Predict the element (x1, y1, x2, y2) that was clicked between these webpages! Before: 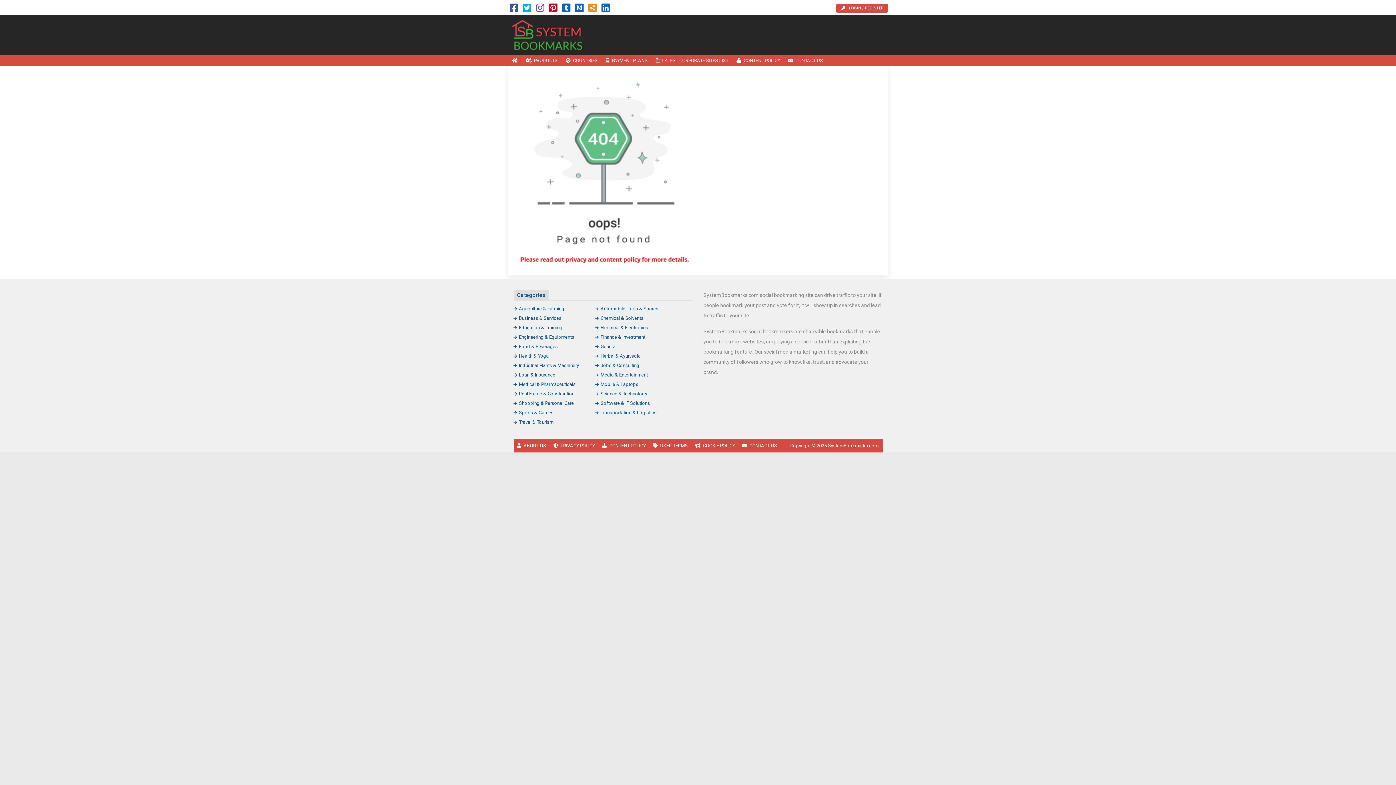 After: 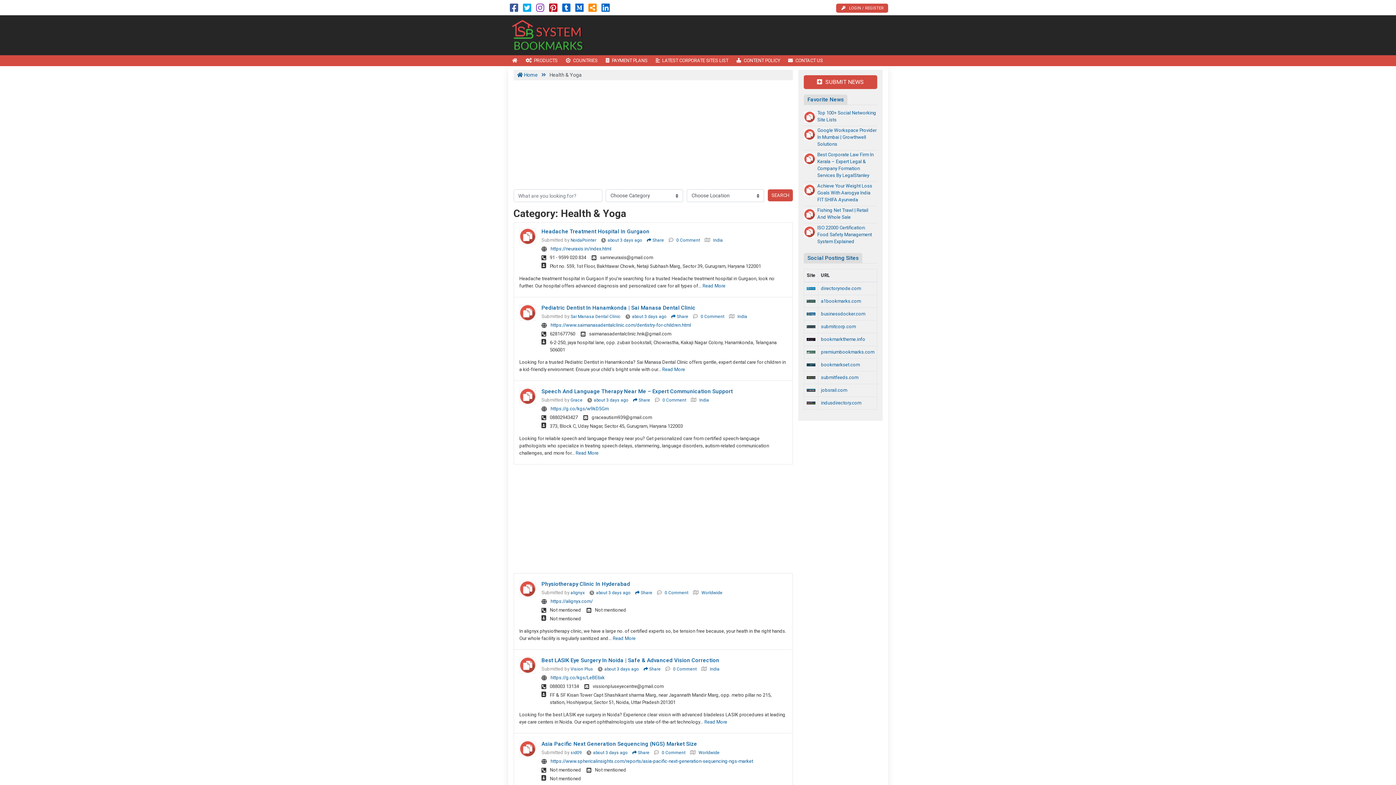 Action: bbox: (513, 353, 548, 358) label: Health & Yoga